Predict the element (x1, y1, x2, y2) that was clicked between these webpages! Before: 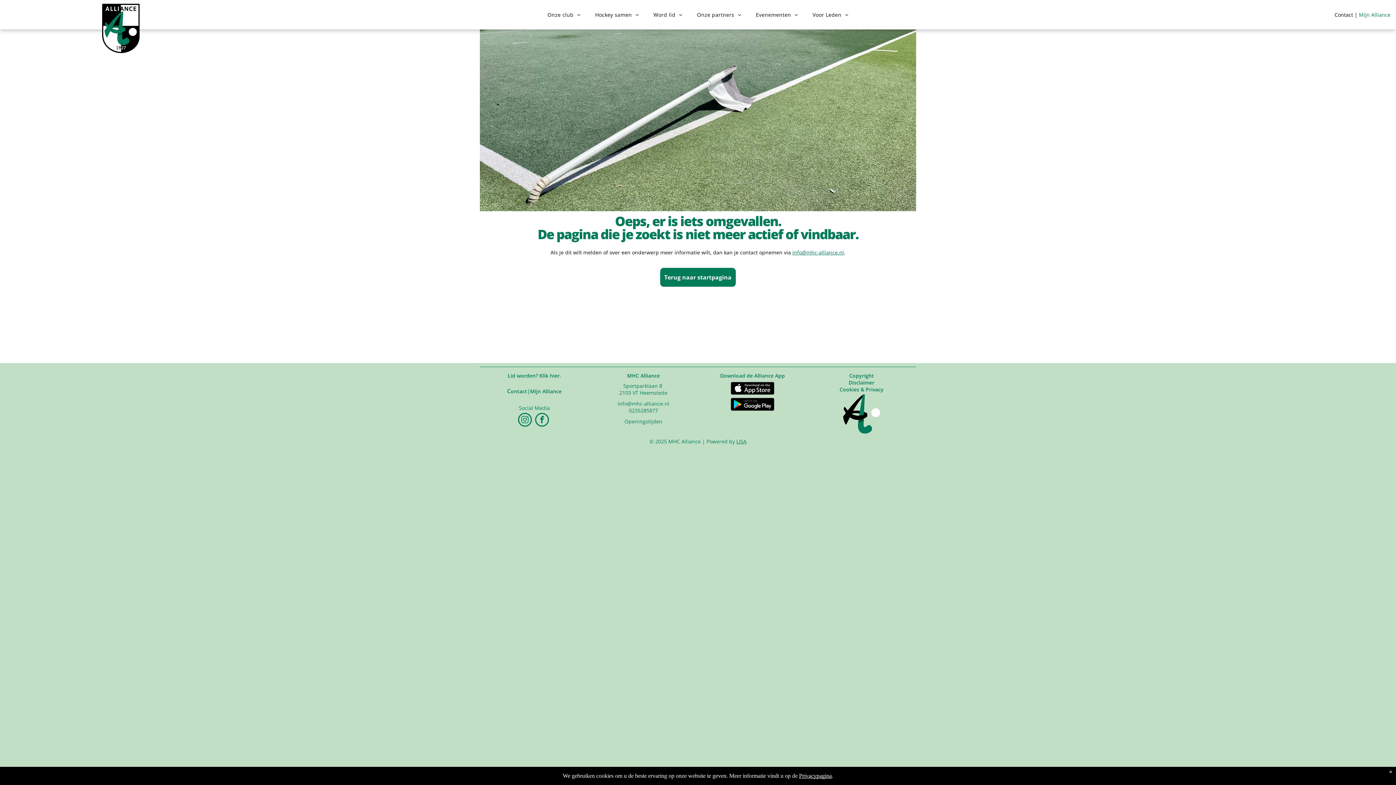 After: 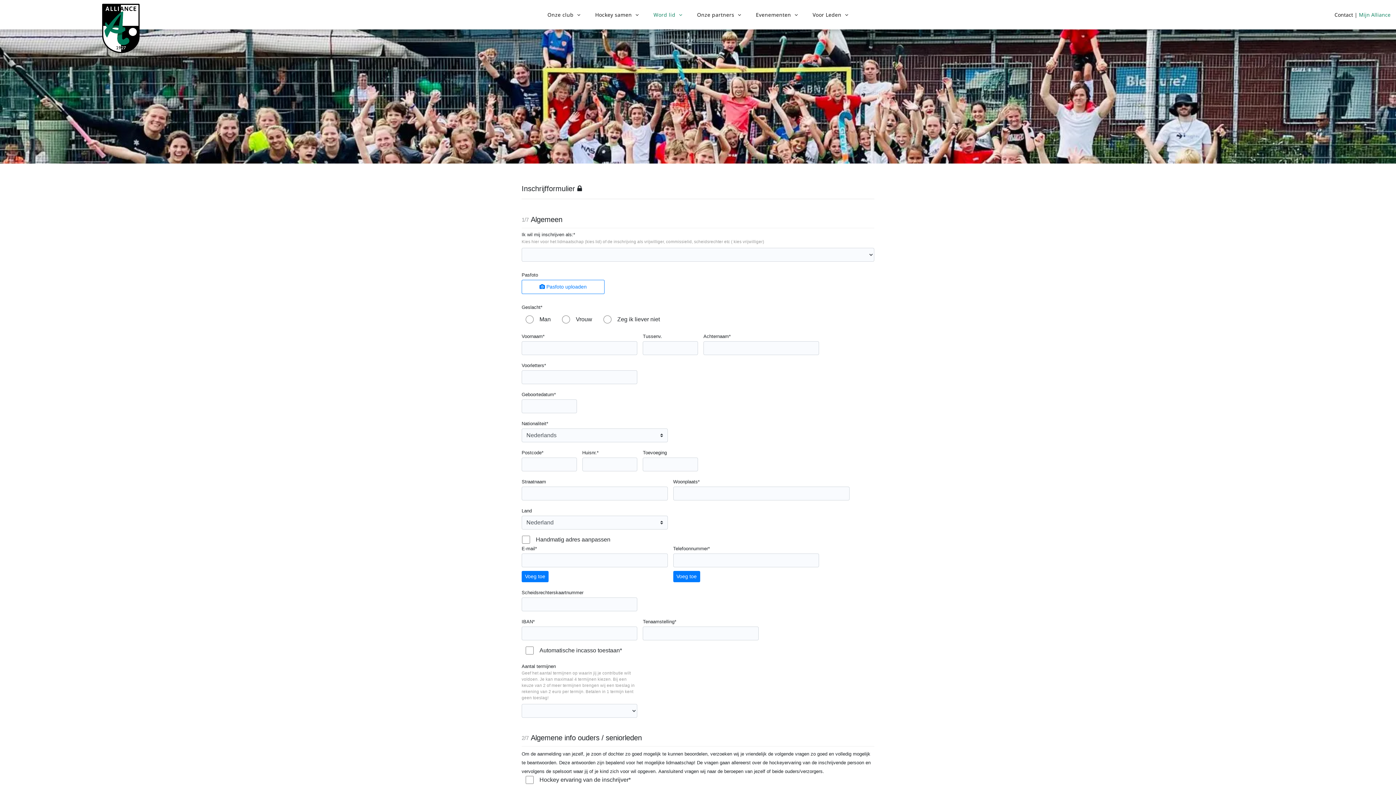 Action: label: Lid worden? Klik hier. bbox: (507, 372, 561, 379)